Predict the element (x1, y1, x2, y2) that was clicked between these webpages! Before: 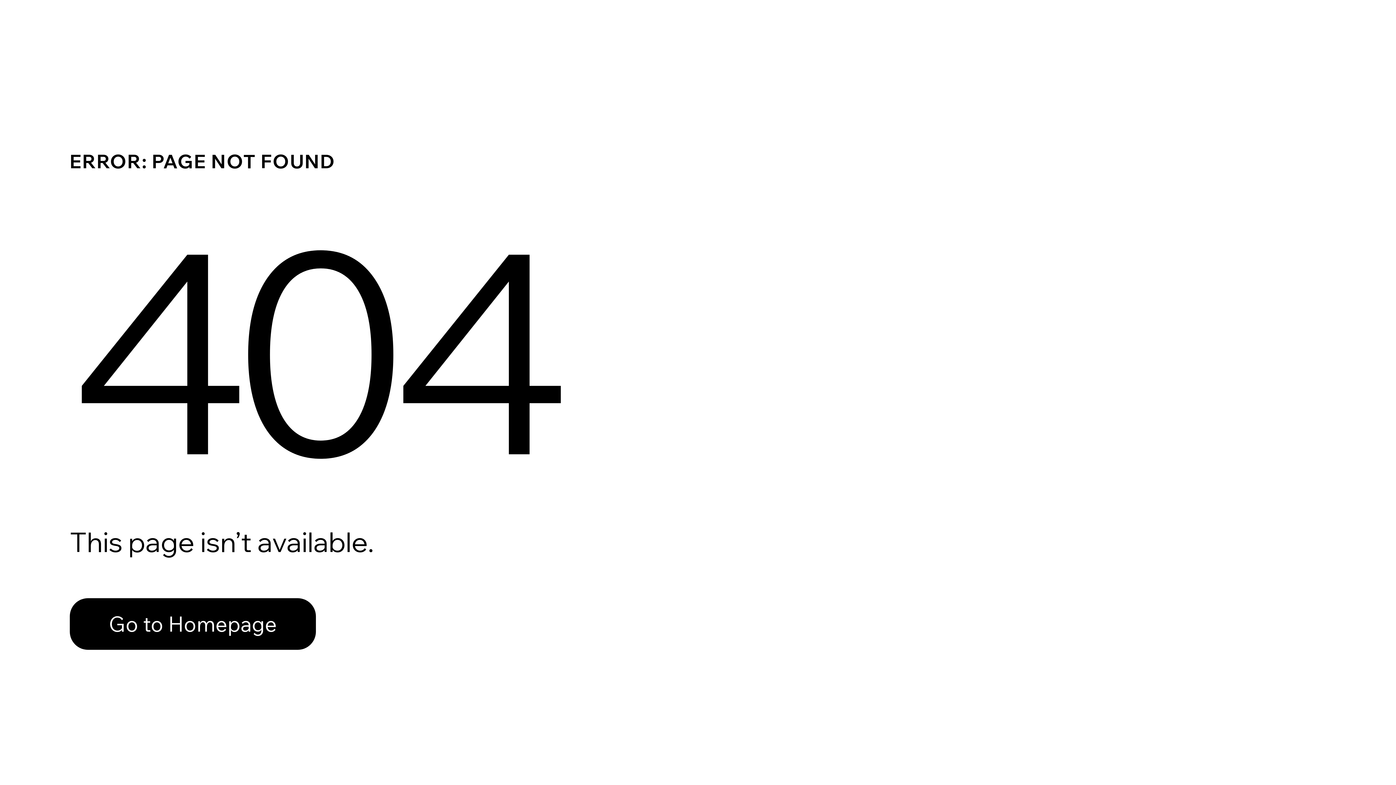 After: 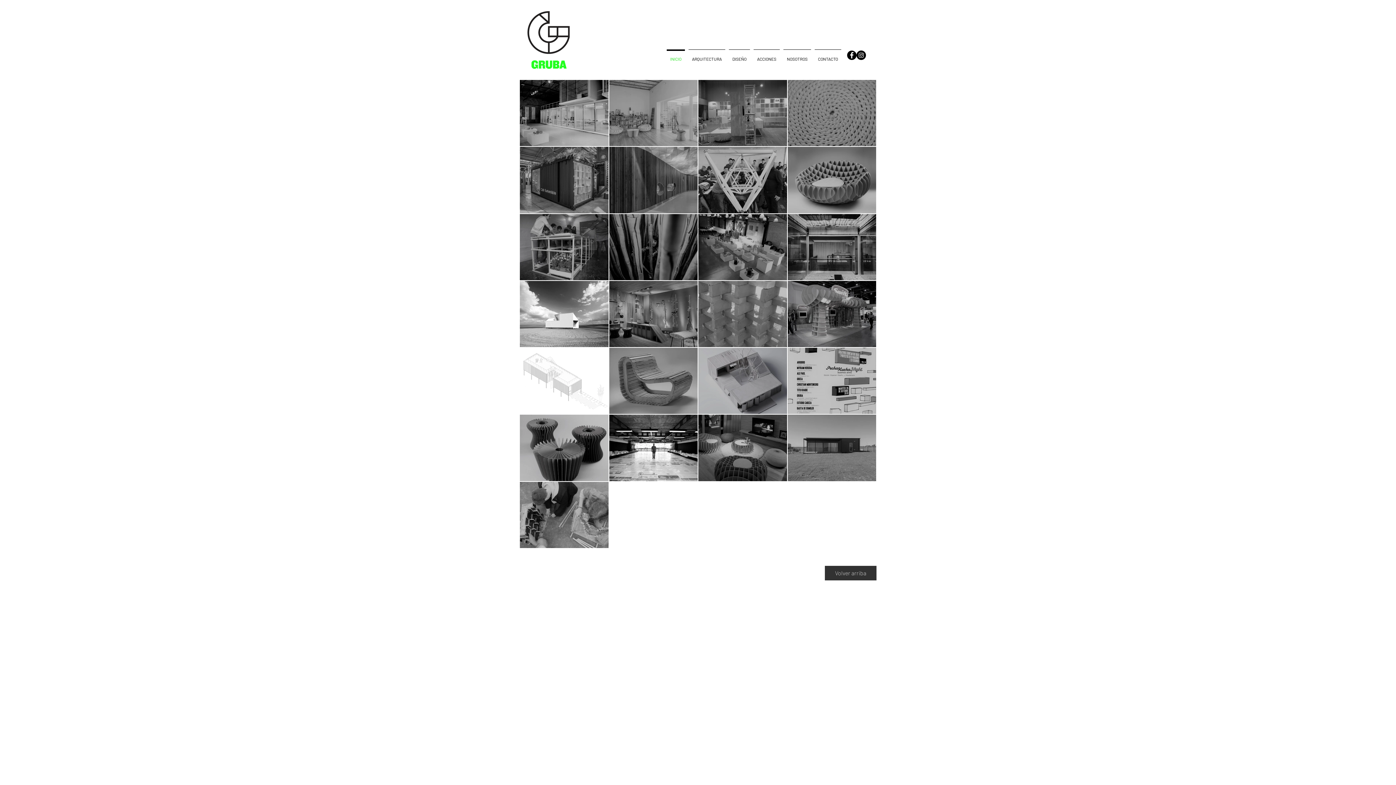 Action: bbox: (69, 582, 768, 659) label: Go to Homepage